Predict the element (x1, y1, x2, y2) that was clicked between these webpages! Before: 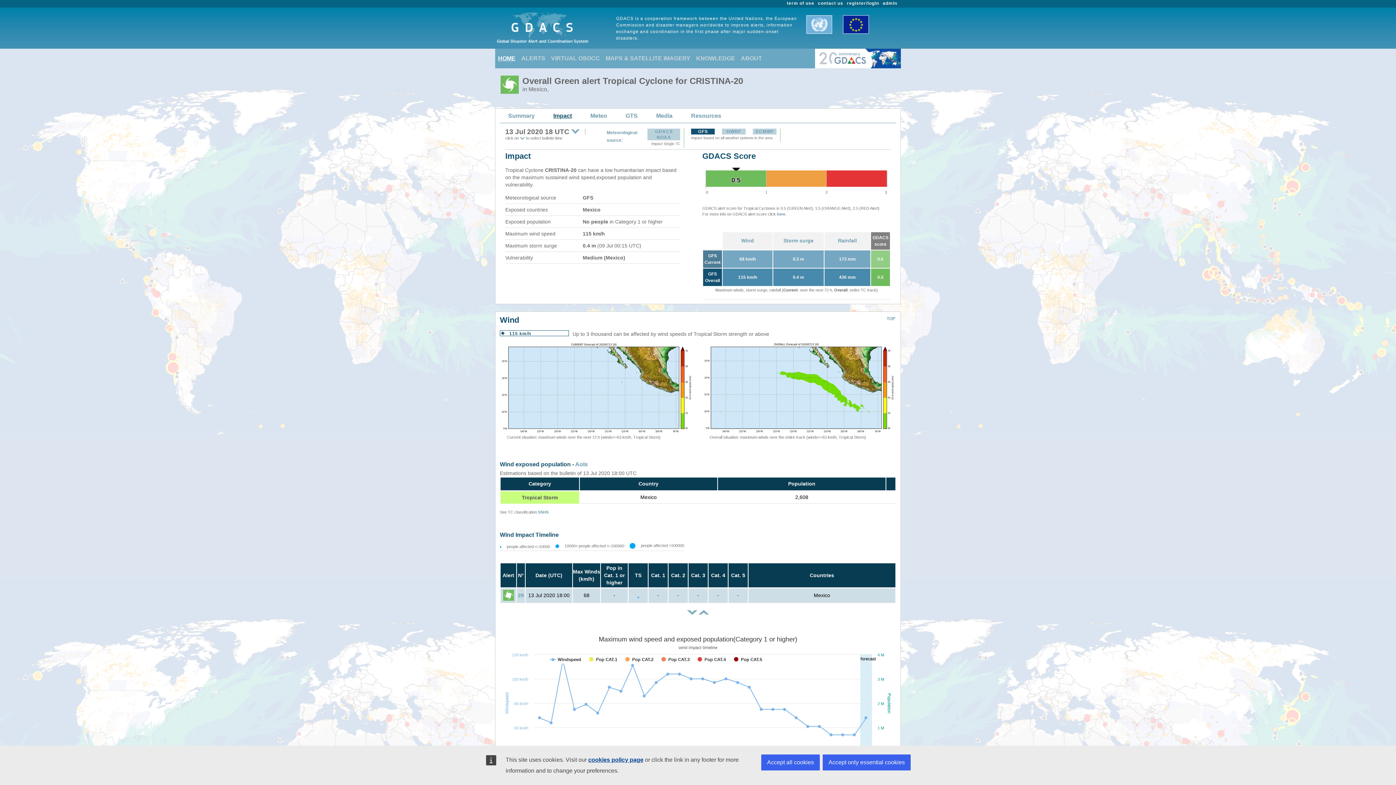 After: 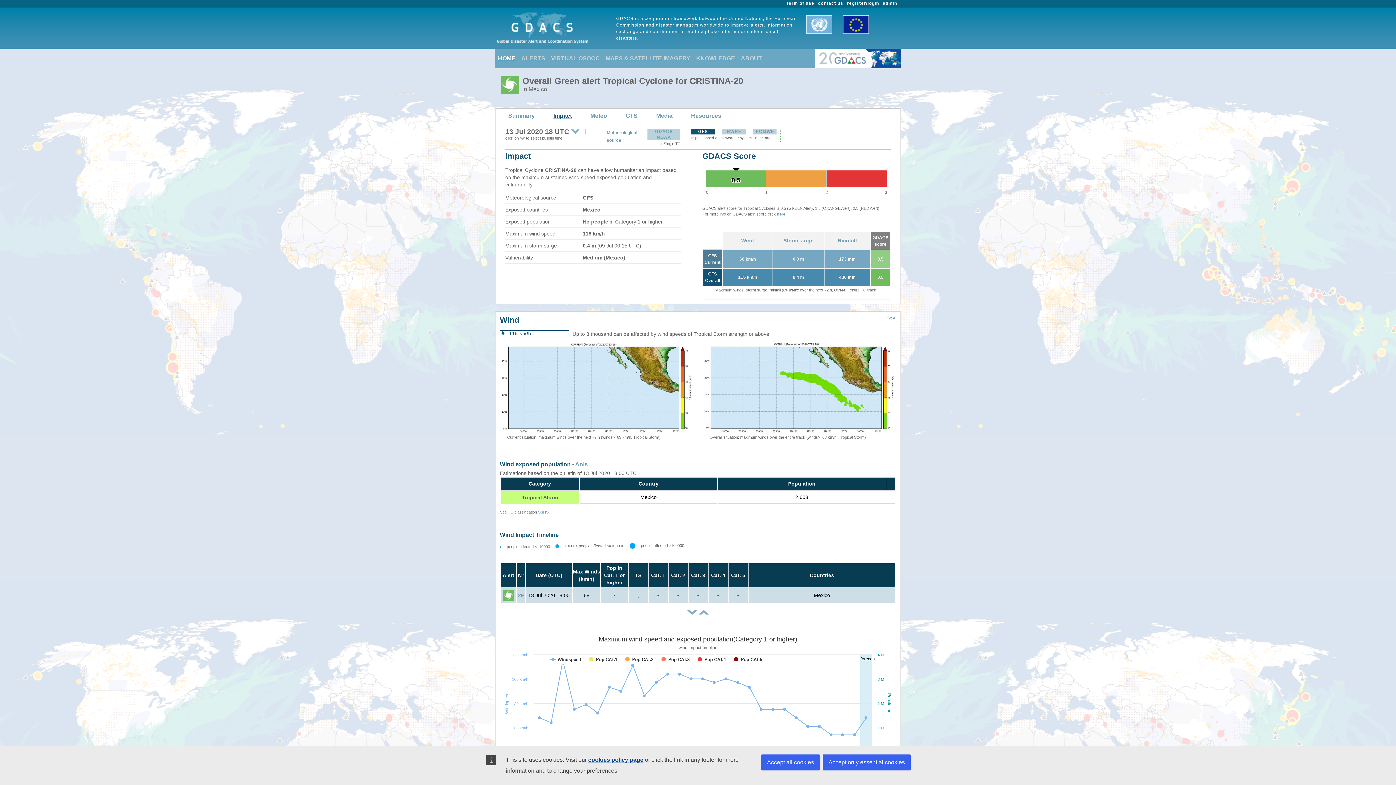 Action: bbox: (500, 315, 519, 324) label: Wind